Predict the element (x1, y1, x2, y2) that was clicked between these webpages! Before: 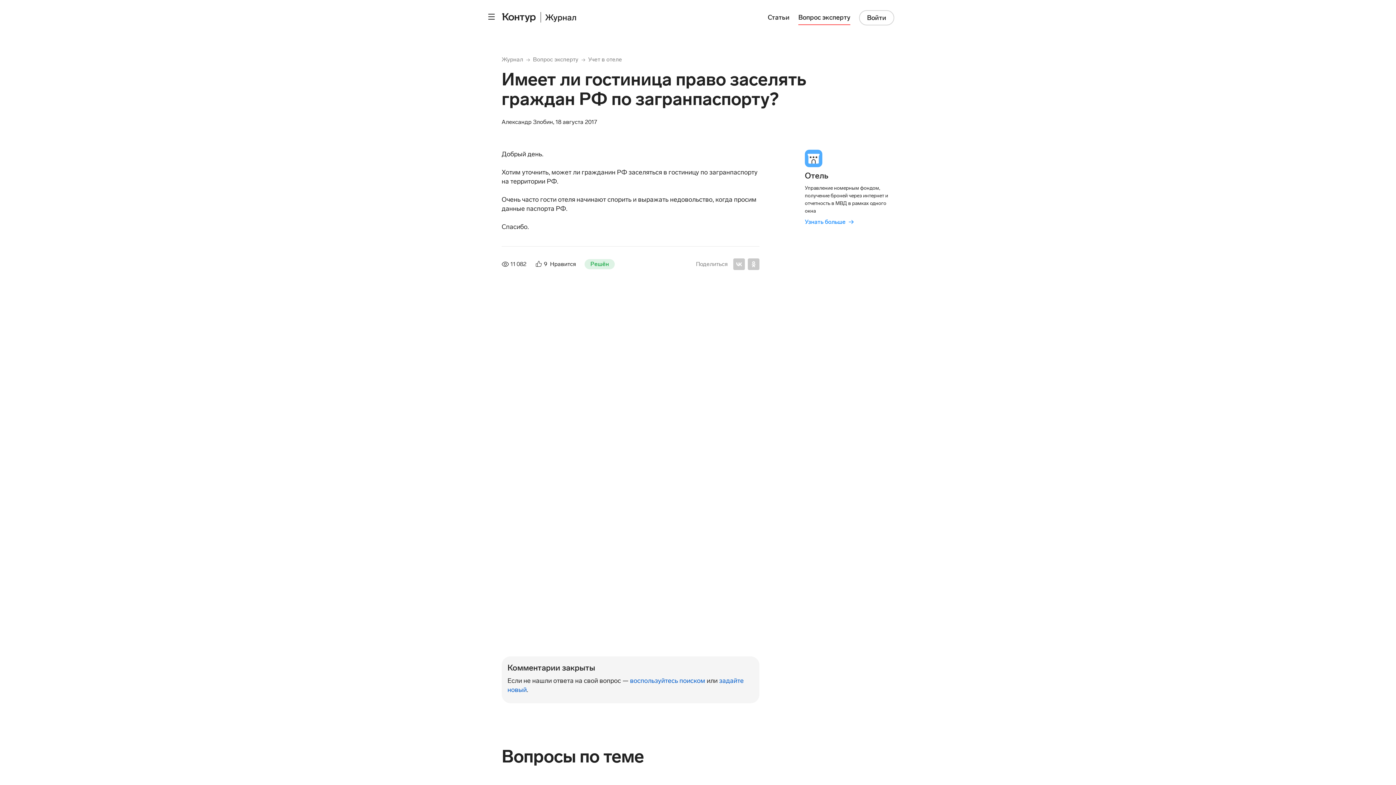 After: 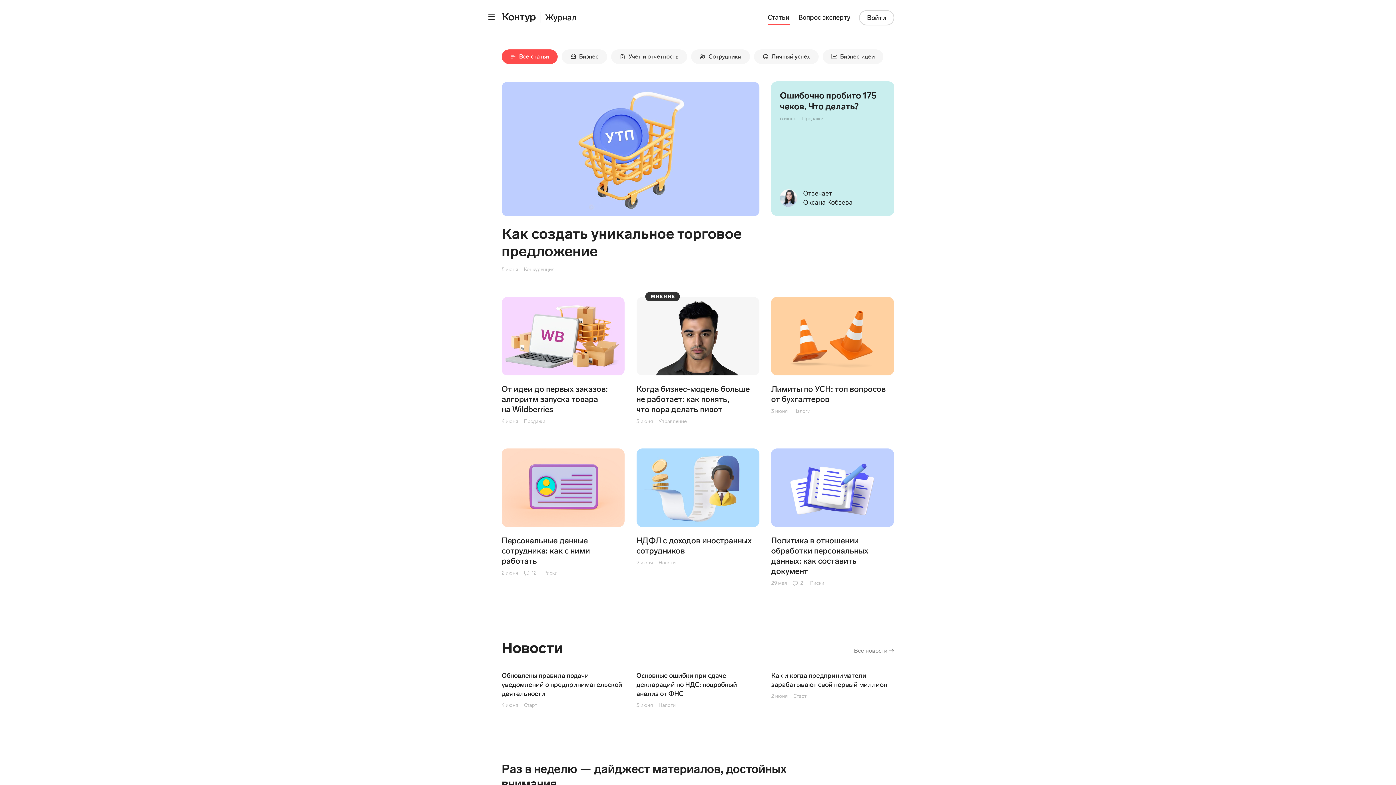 Action: bbox: (536, 10, 576, 22)